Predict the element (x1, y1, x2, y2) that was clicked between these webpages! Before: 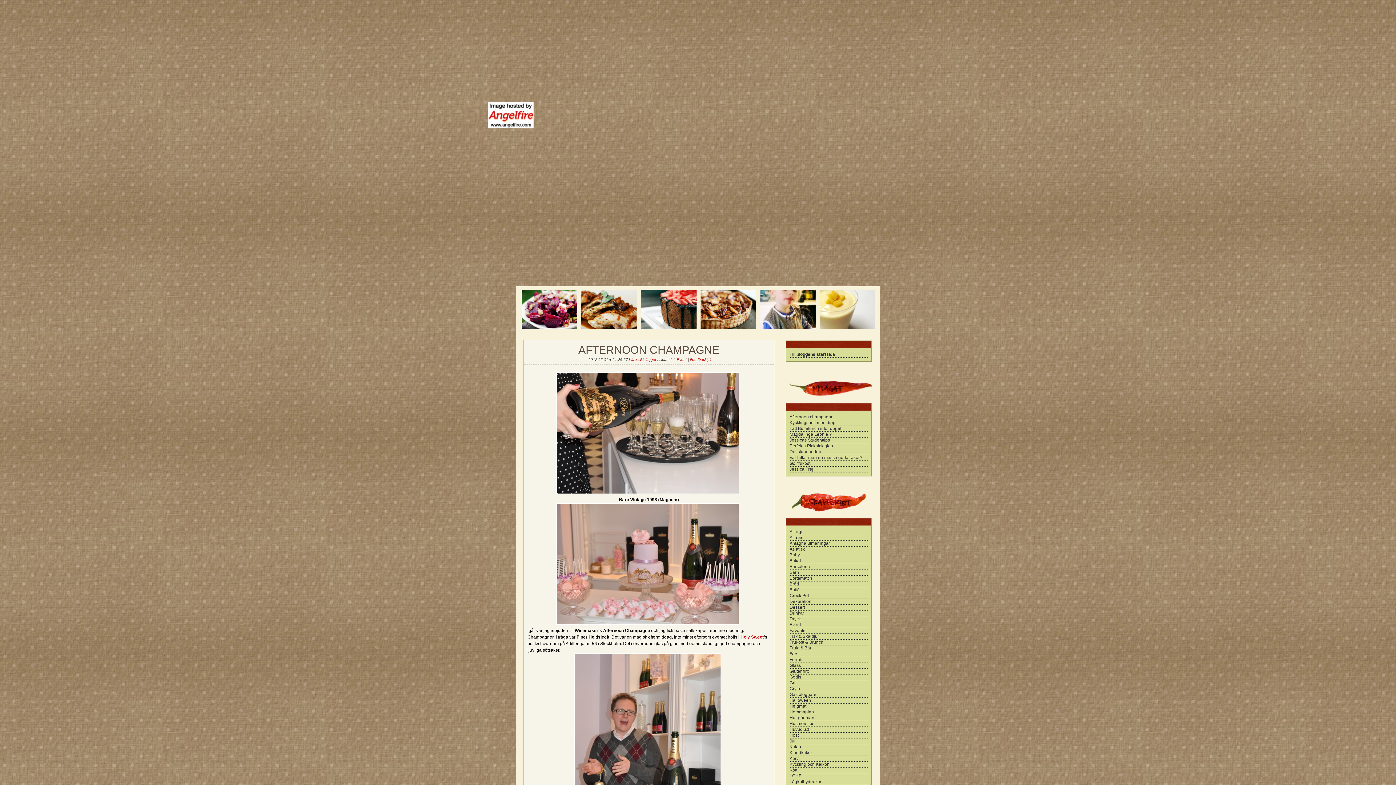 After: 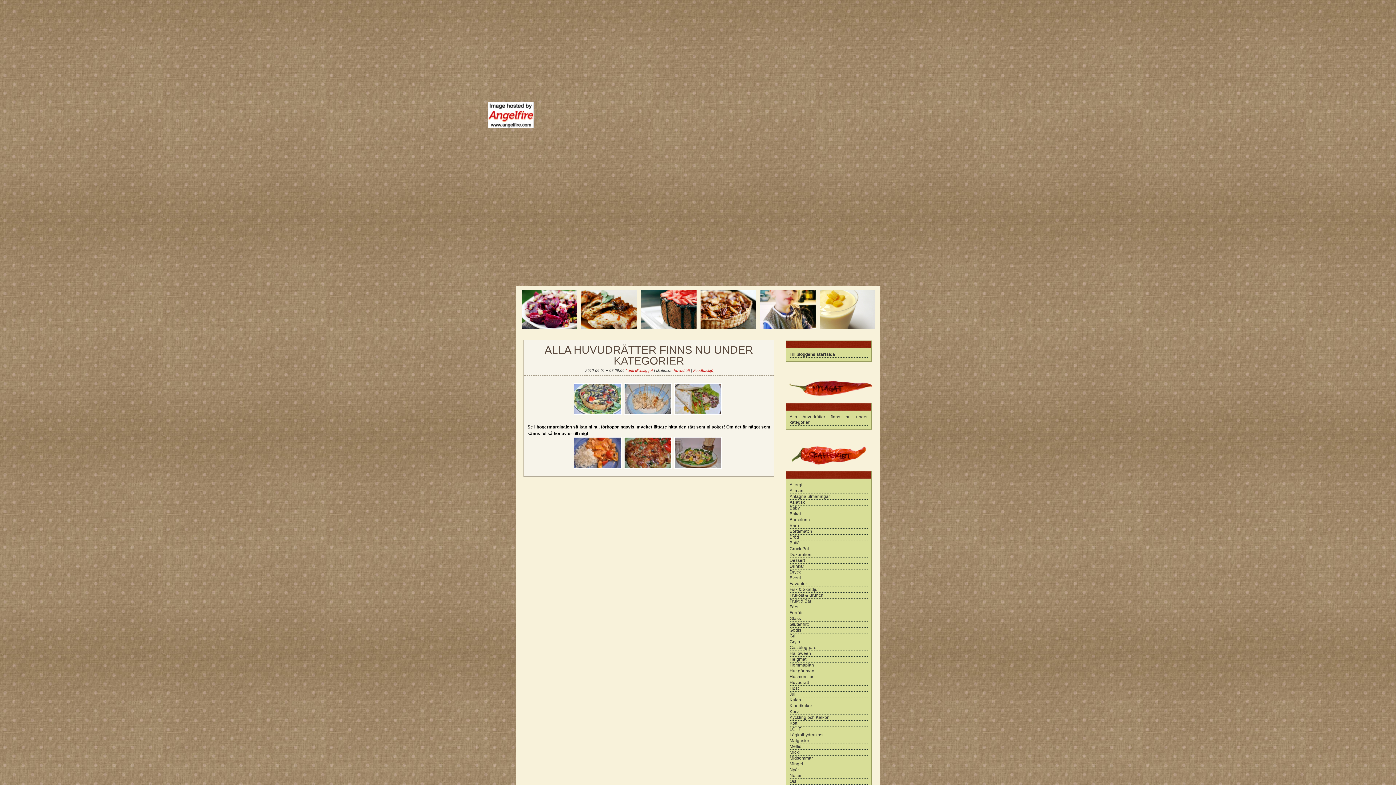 Action: bbox: (789, 727, 809, 732) label: Huvudrätt